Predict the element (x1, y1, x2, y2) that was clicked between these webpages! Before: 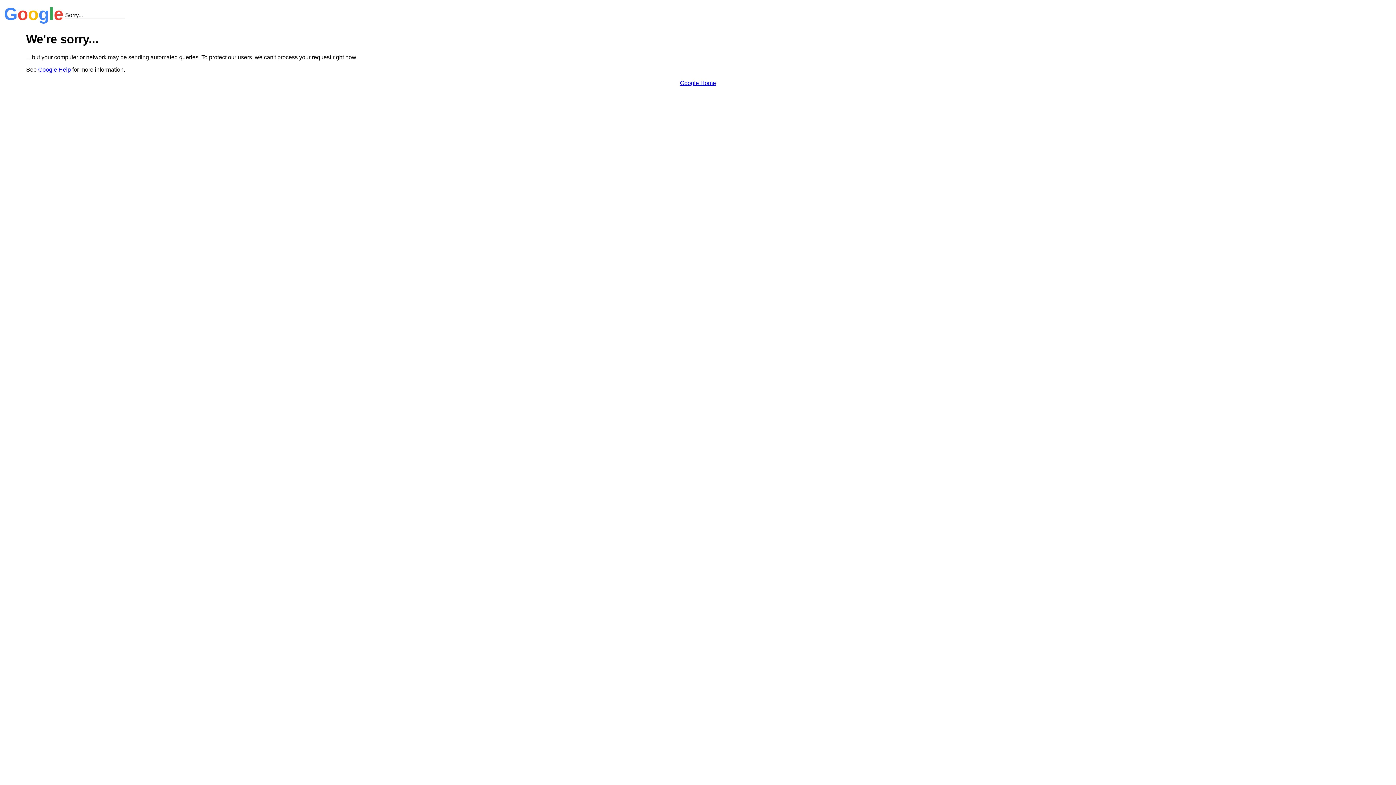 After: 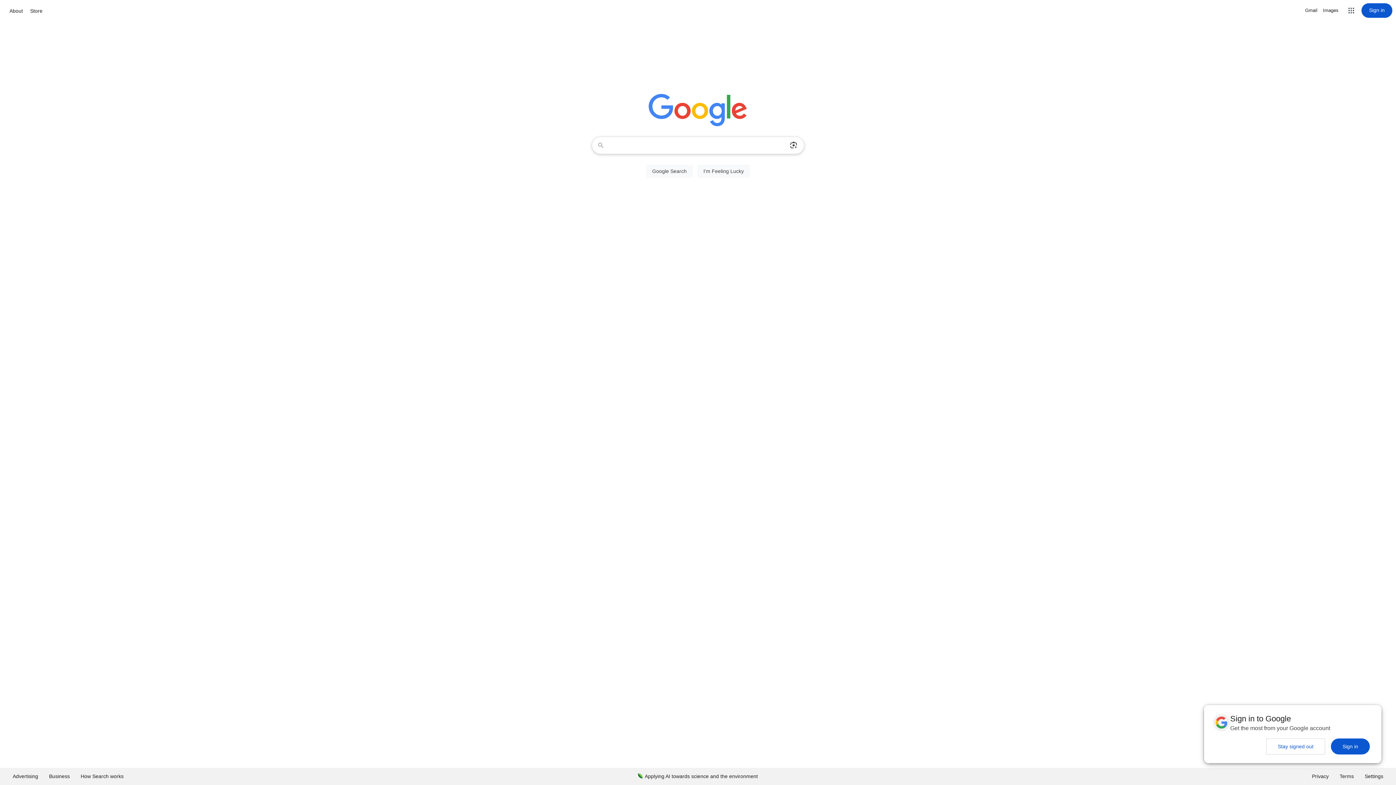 Action: bbox: (680, 79, 716, 86) label: Google Home